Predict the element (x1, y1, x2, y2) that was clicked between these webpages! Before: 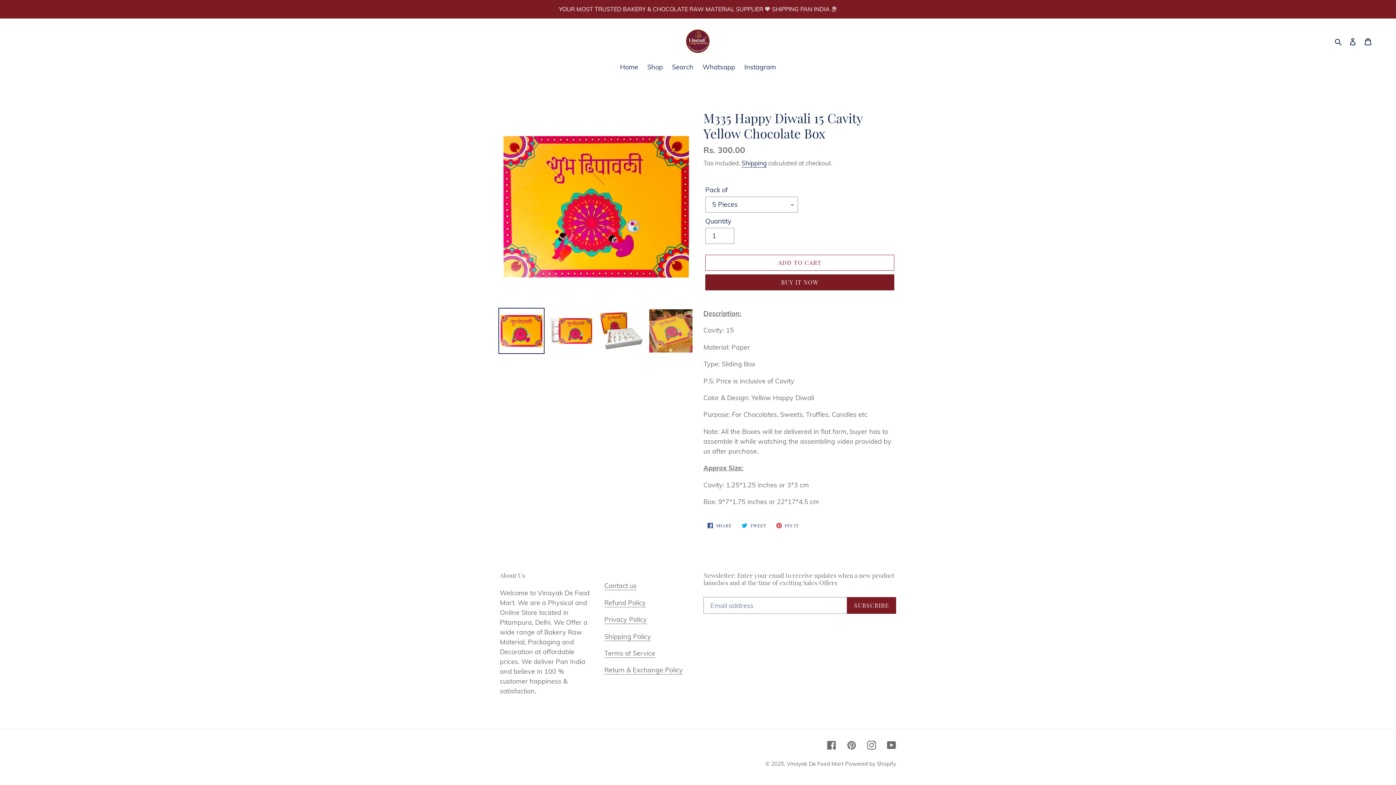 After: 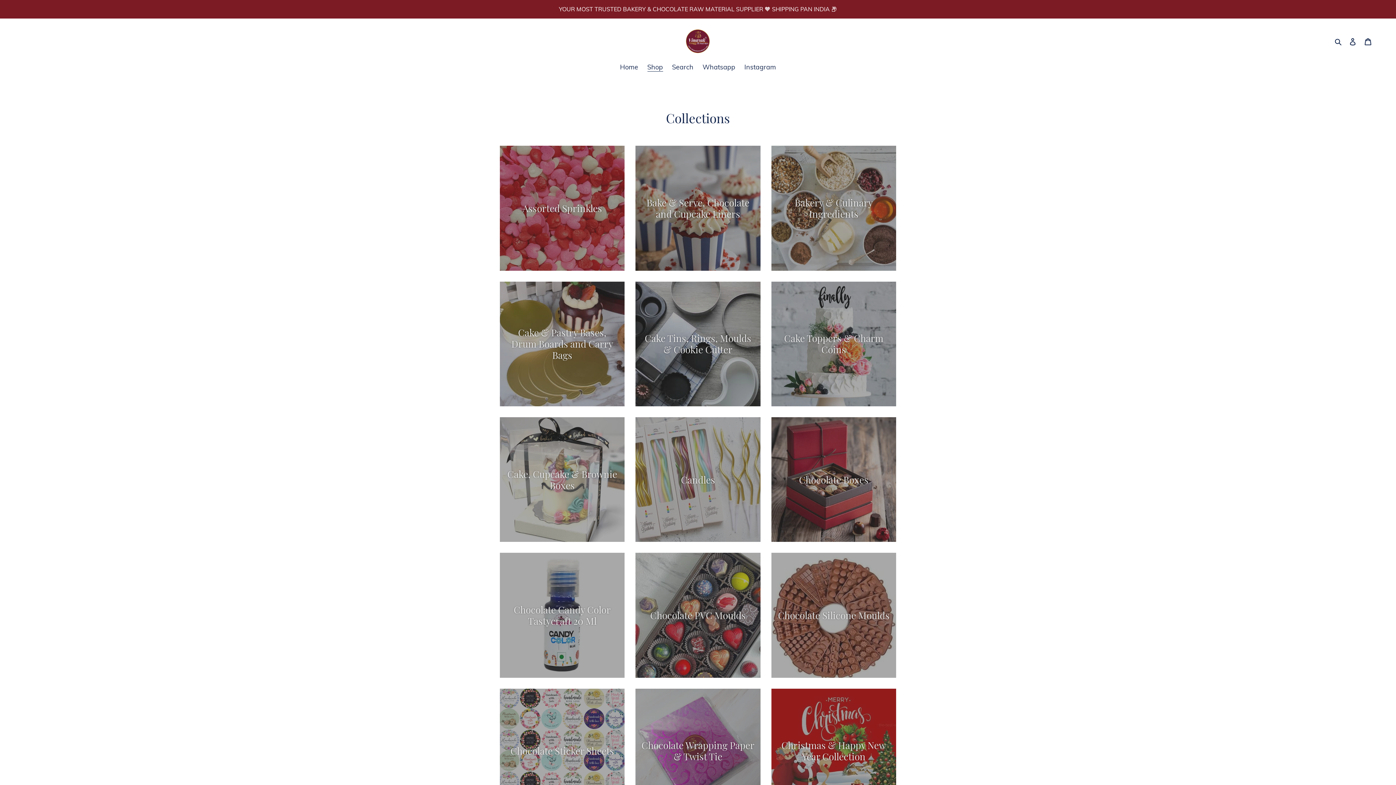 Action: label: Shop bbox: (643, 62, 666, 73)